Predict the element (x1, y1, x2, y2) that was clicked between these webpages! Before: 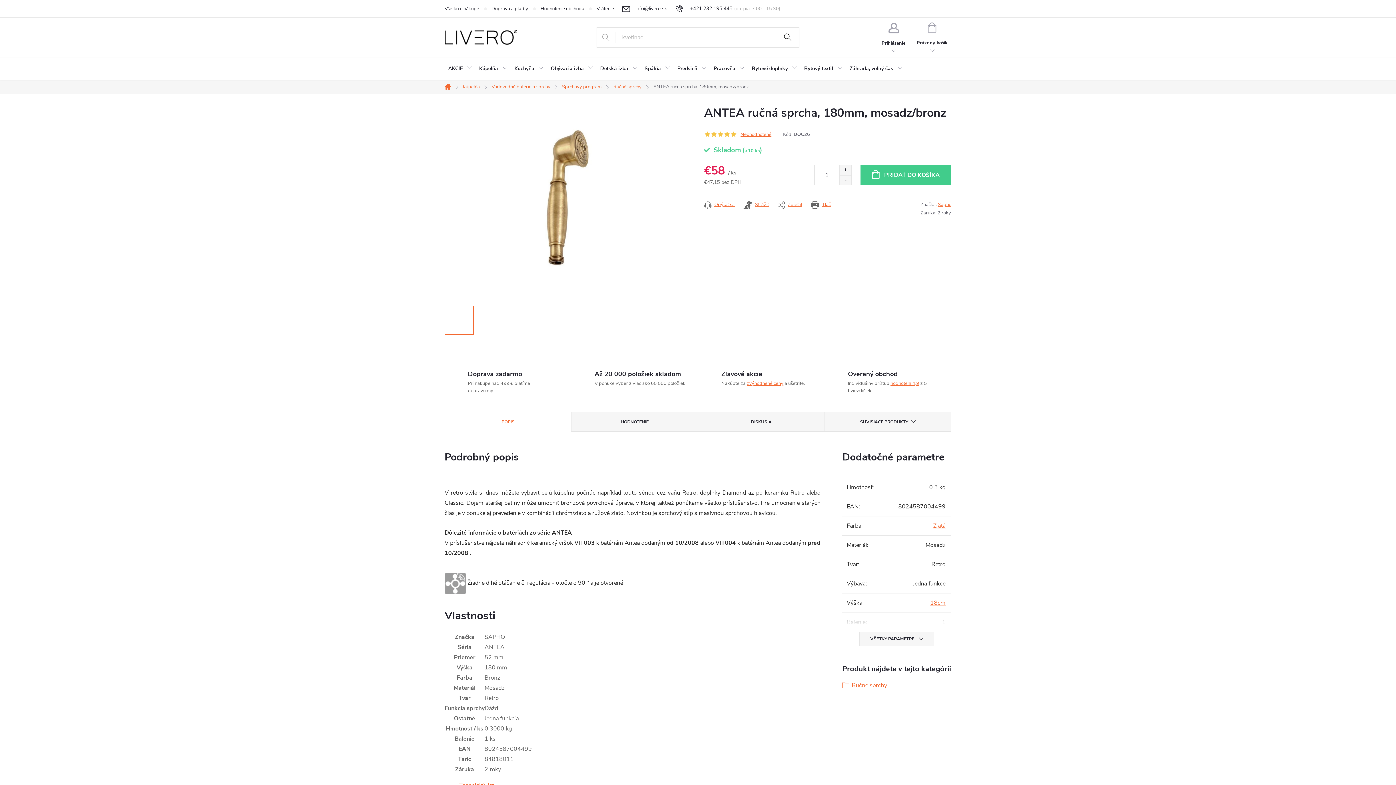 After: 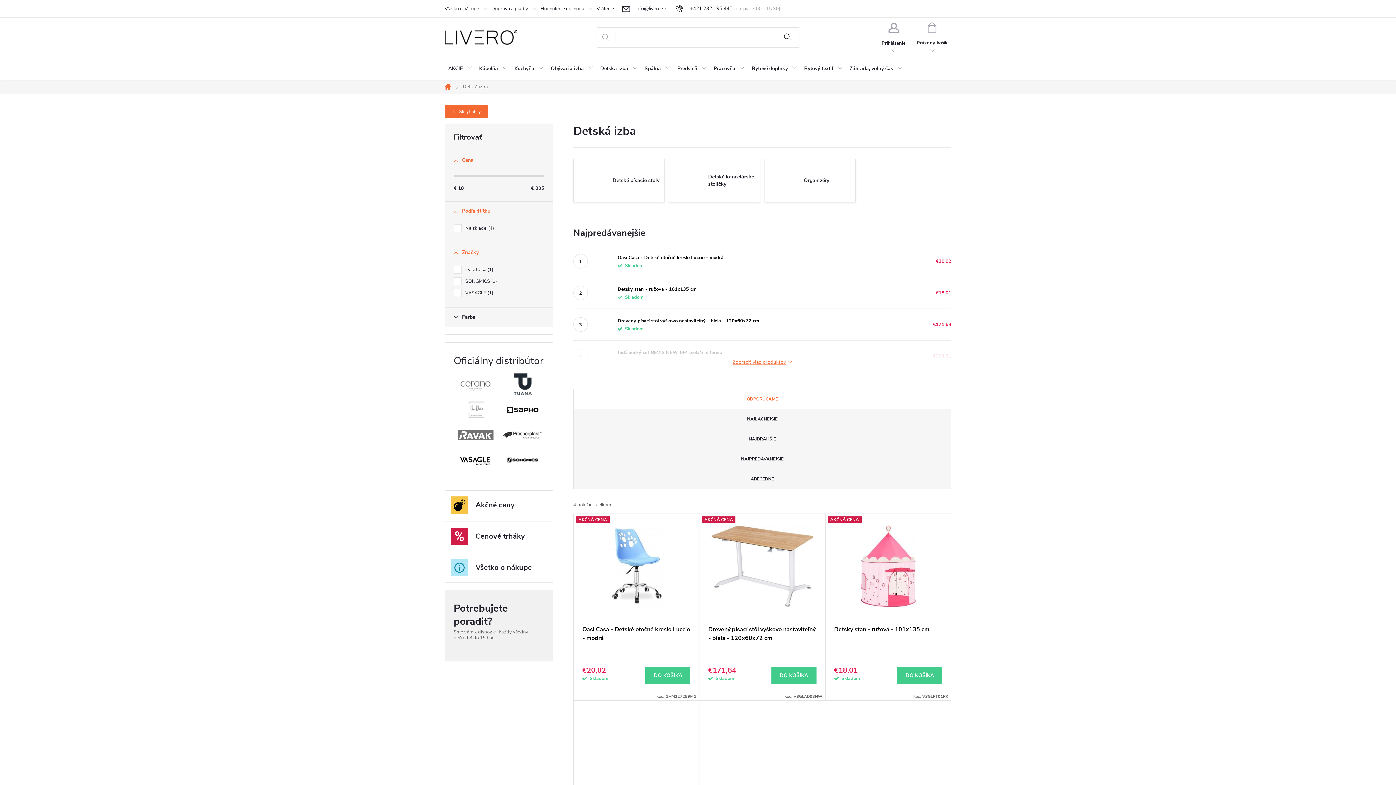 Action: bbox: (596, 57, 641, 80) label: Detská izba